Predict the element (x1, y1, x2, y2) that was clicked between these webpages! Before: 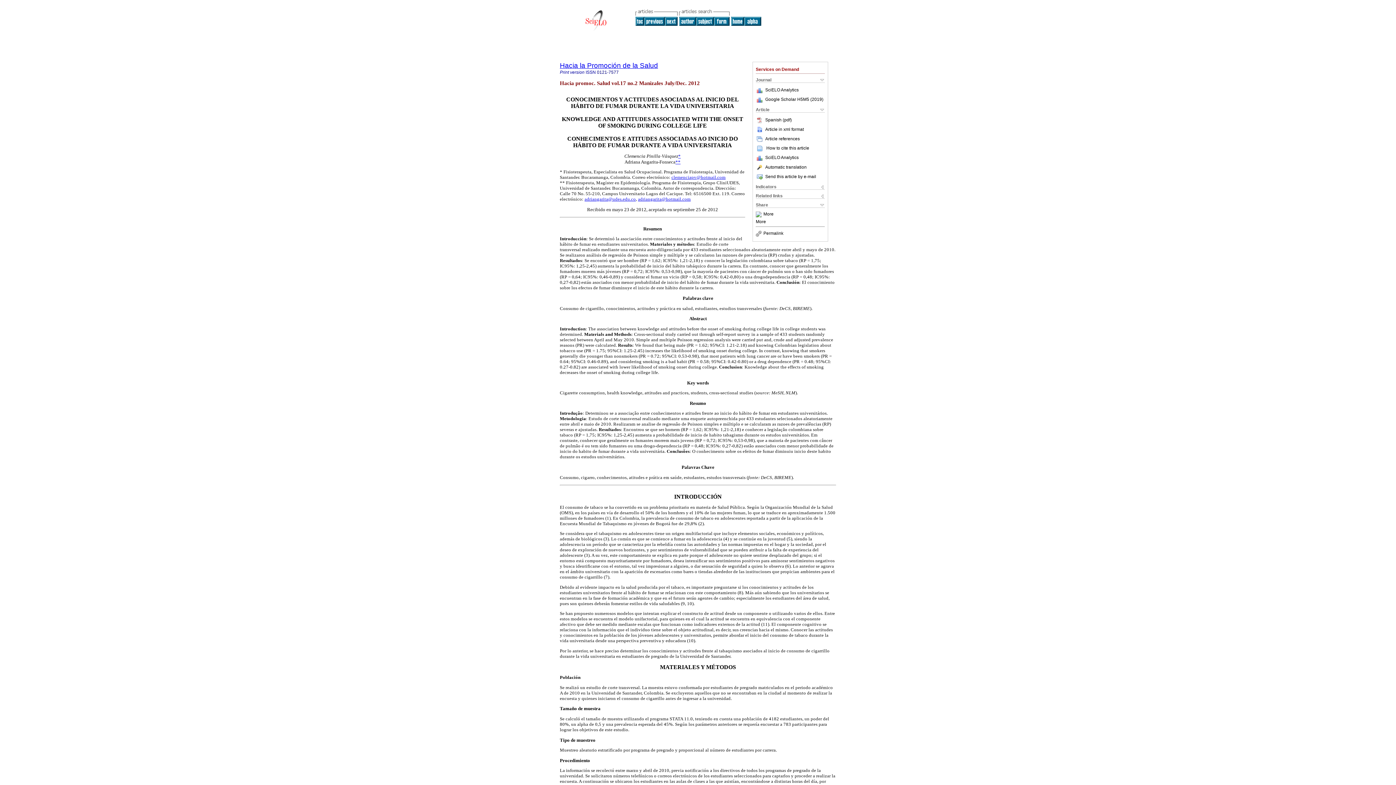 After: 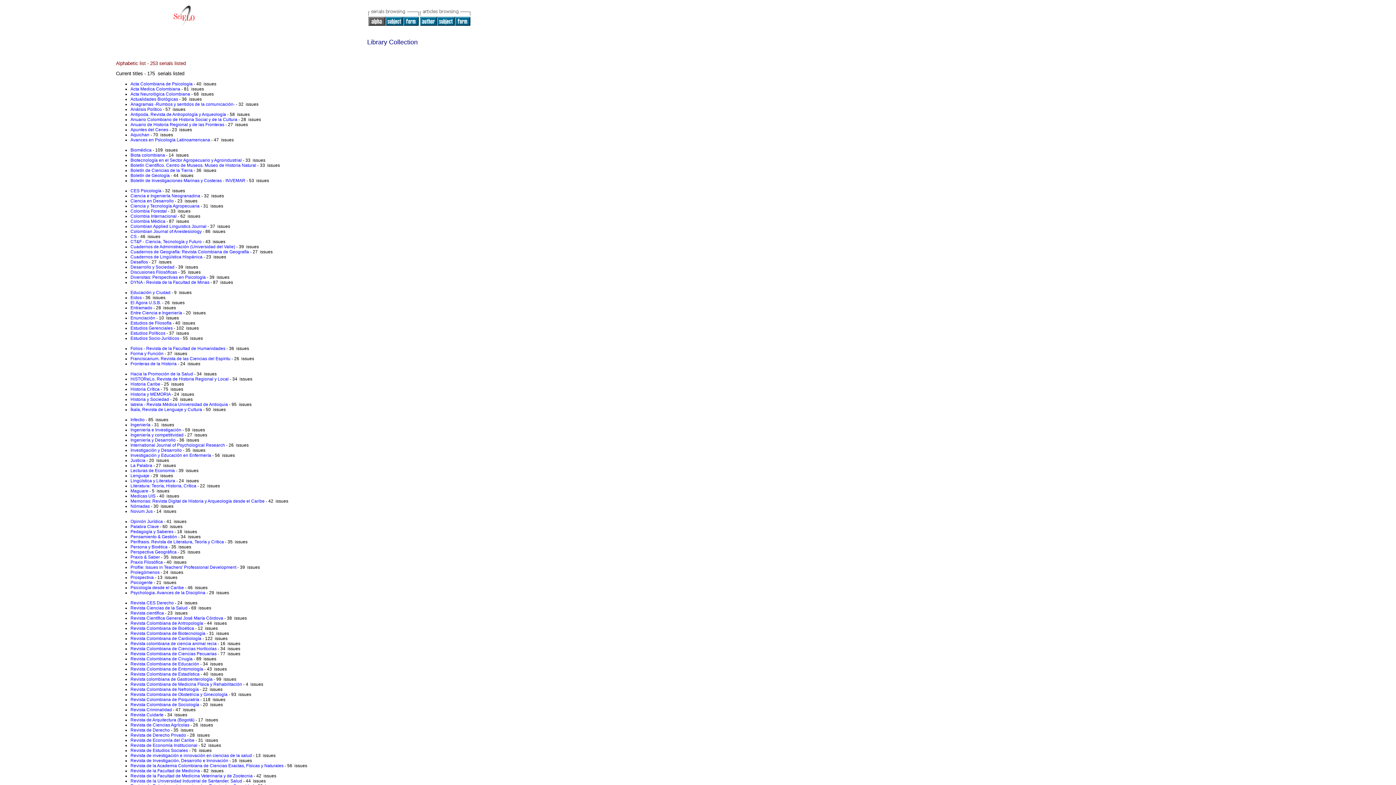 Action: bbox: (744, 21, 761, 26)